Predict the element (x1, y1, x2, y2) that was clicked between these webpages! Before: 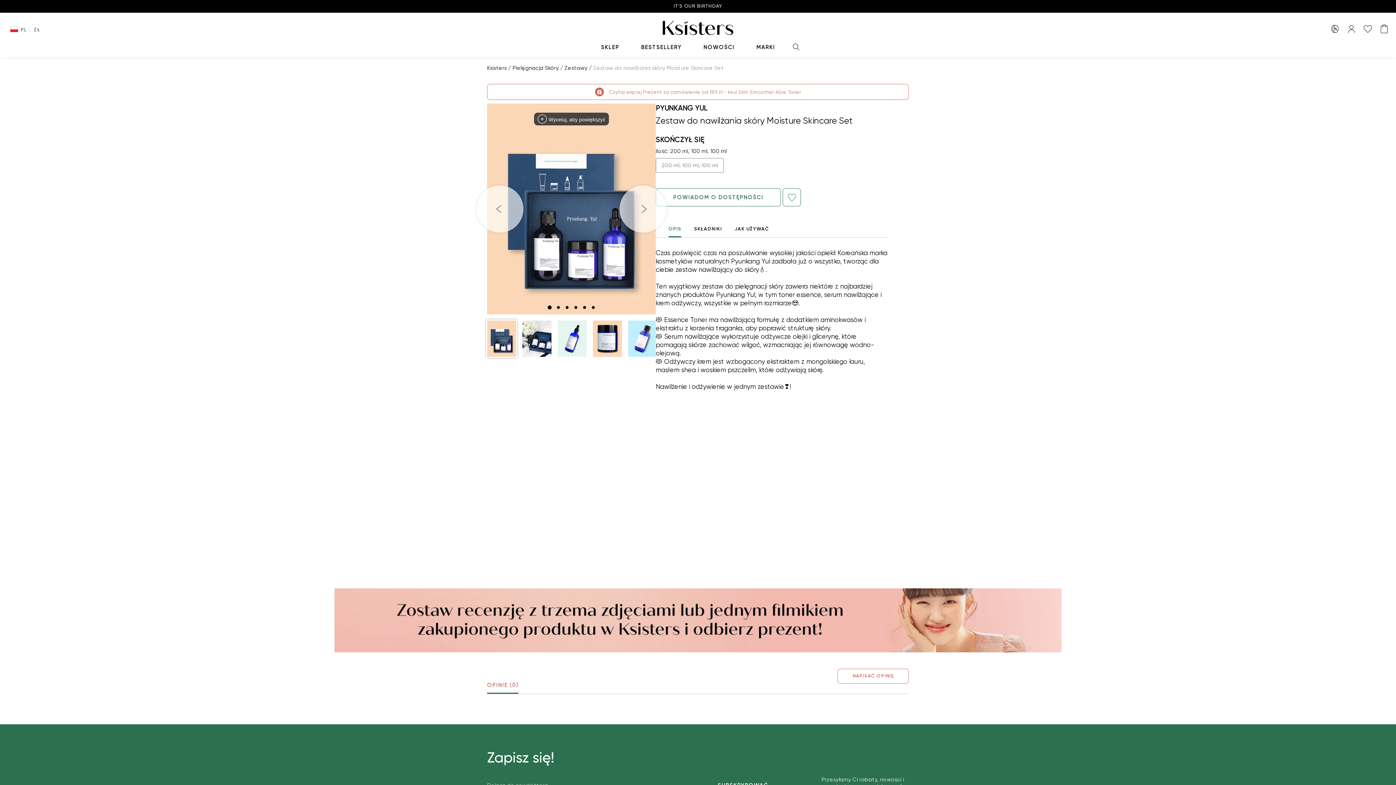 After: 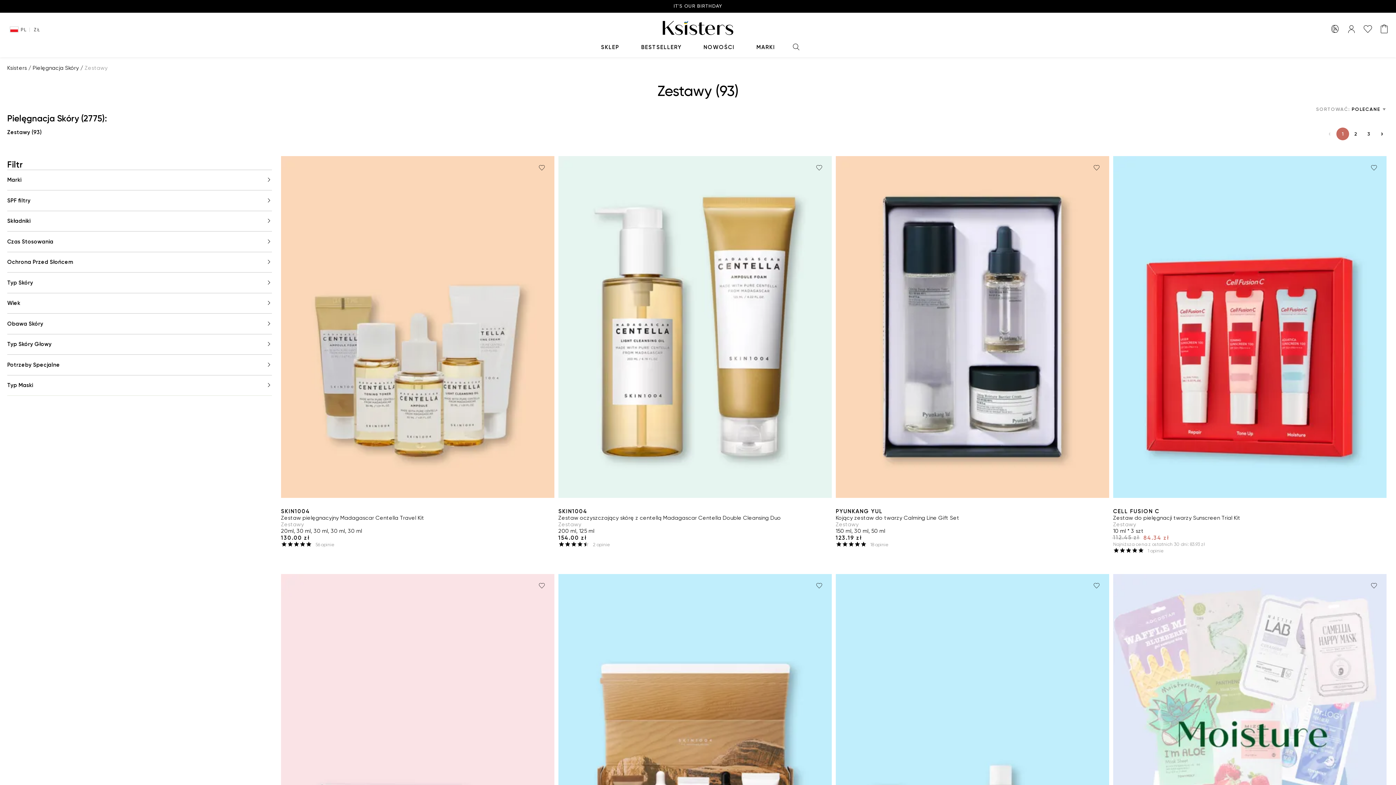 Action: bbox: (563, 64, 587, 71) label:  Zestawy